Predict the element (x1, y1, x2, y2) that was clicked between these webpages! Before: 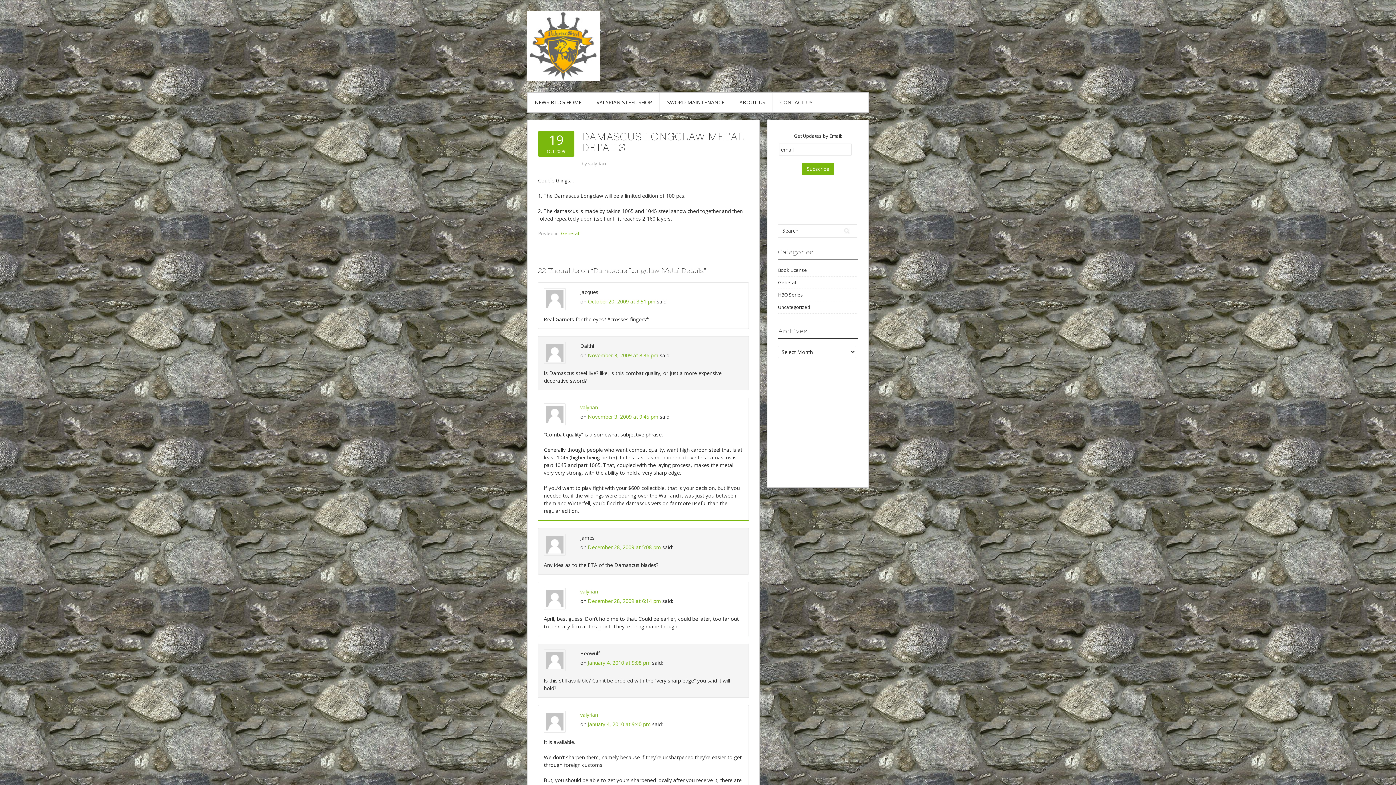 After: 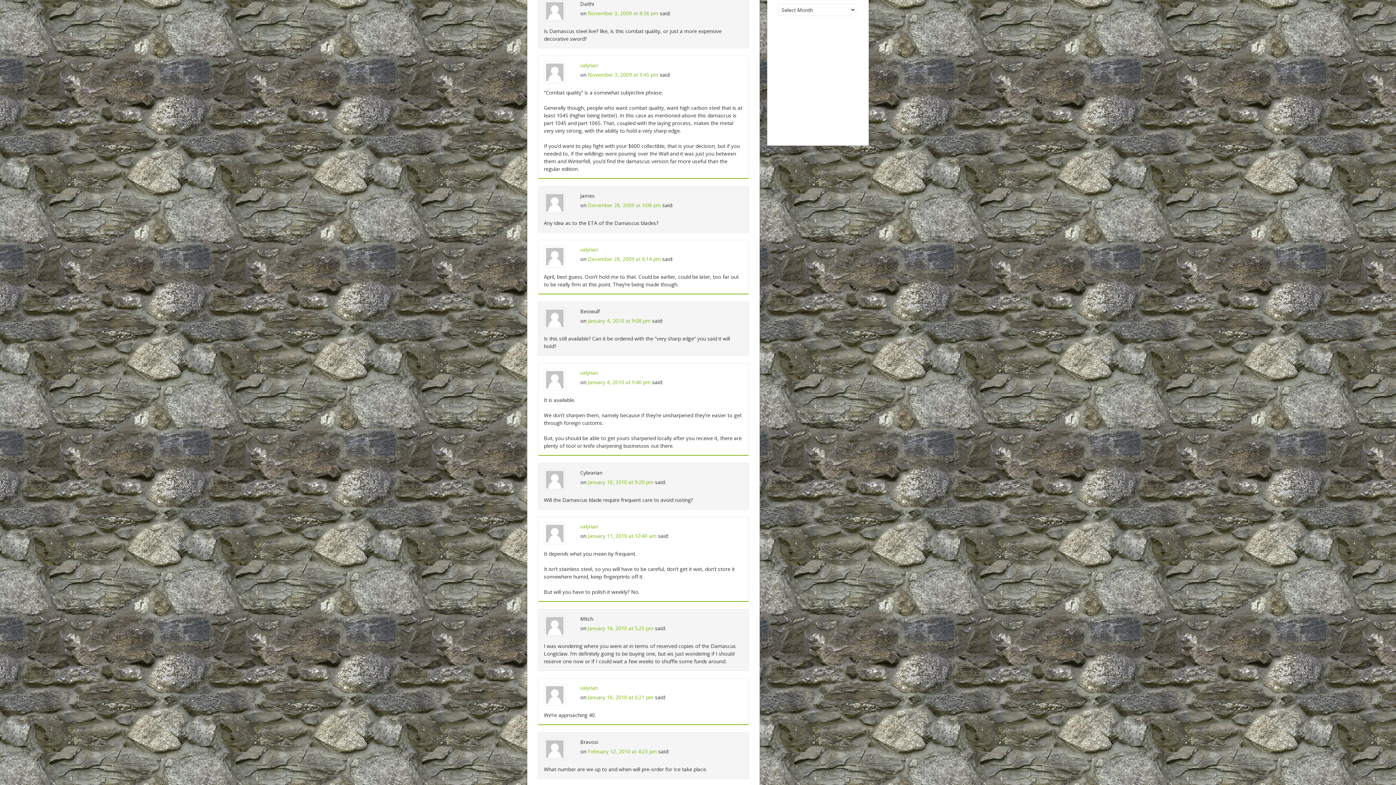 Action: label: November 3, 2009 at 8:36 pm bbox: (588, 352, 658, 358)